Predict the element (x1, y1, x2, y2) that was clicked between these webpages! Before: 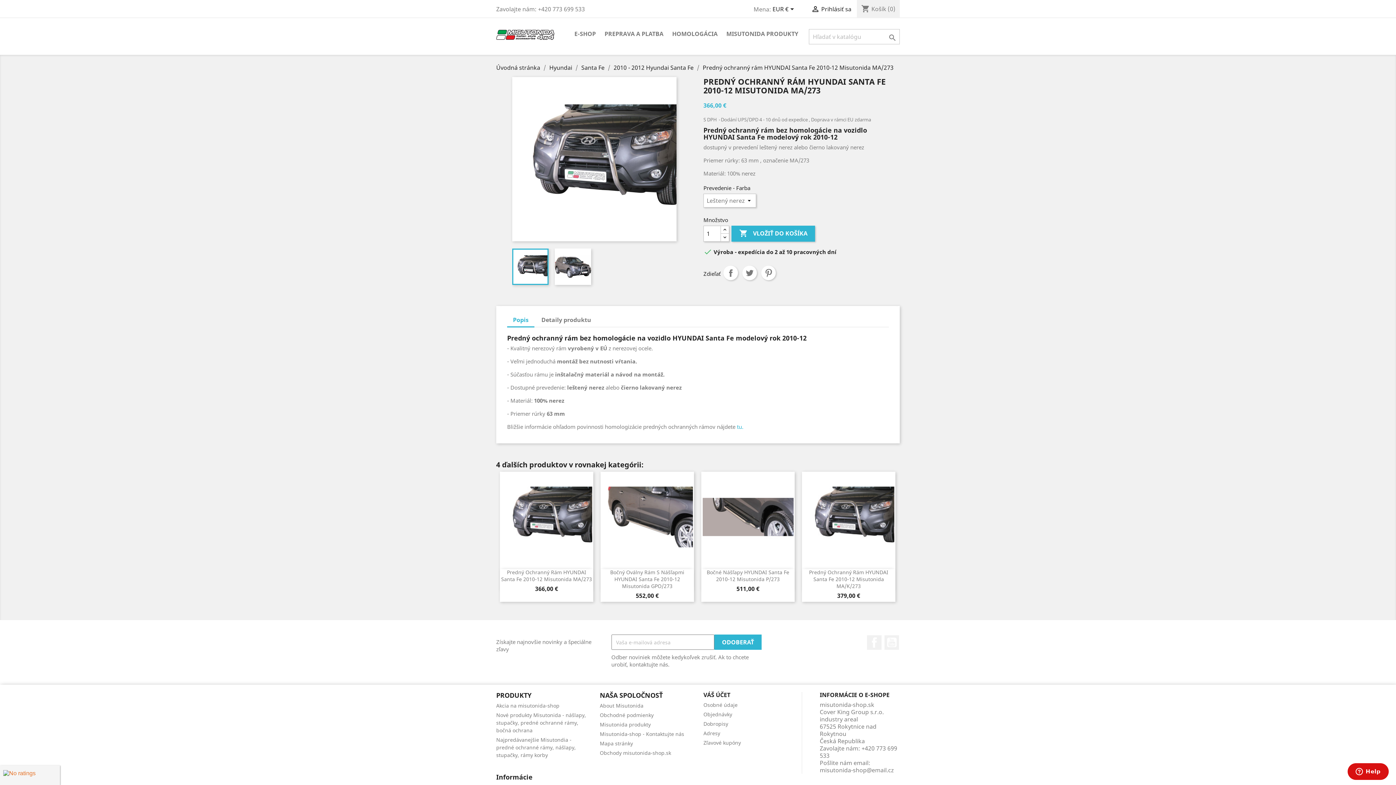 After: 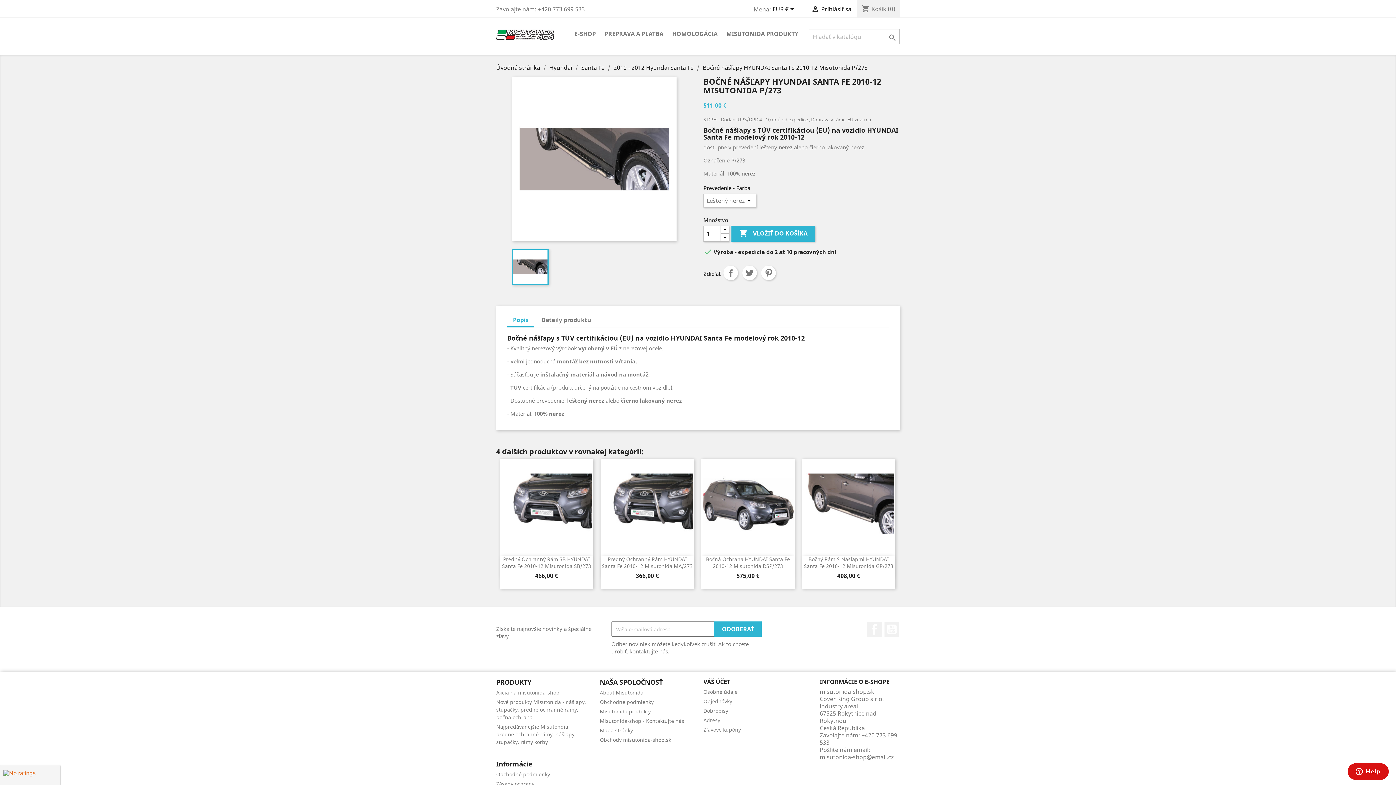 Action: bbox: (701, 472, 794, 562)